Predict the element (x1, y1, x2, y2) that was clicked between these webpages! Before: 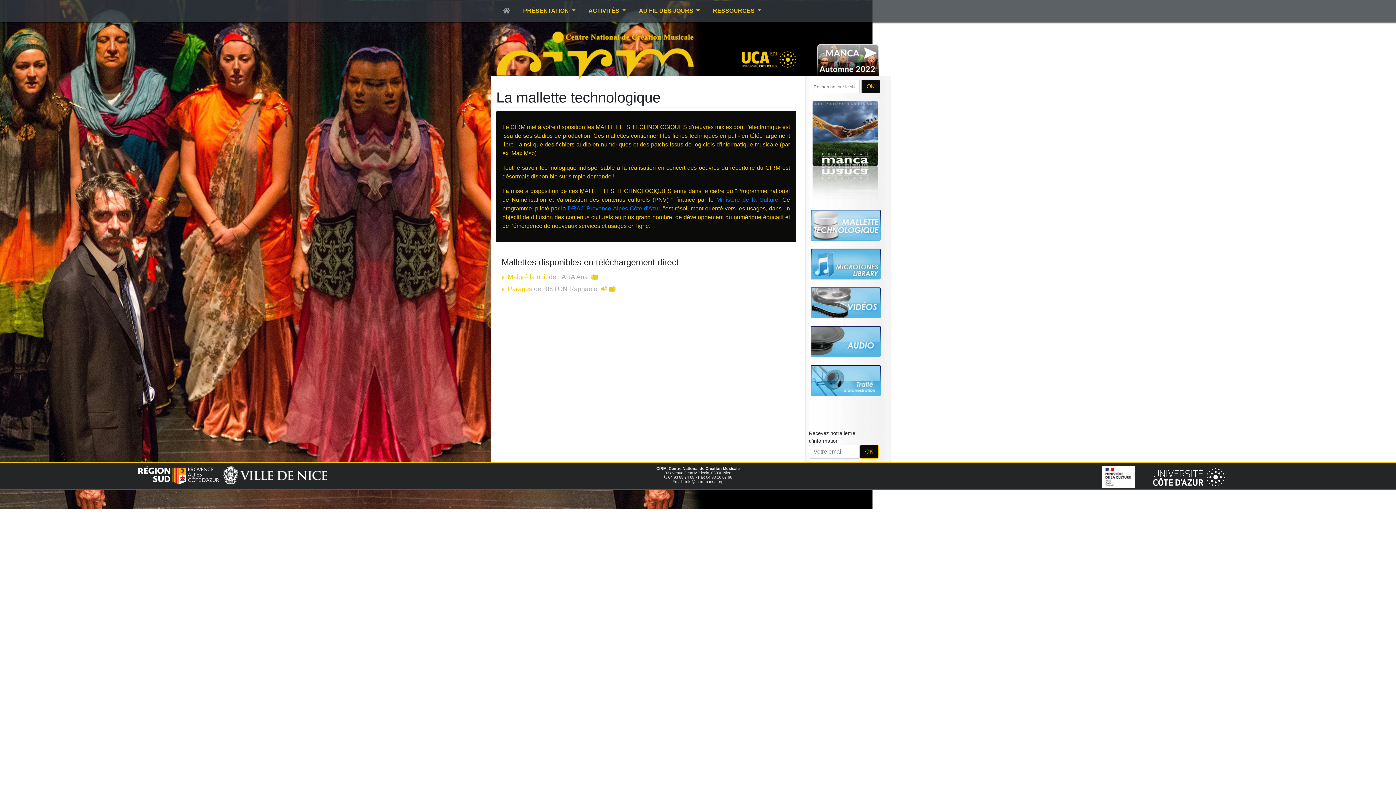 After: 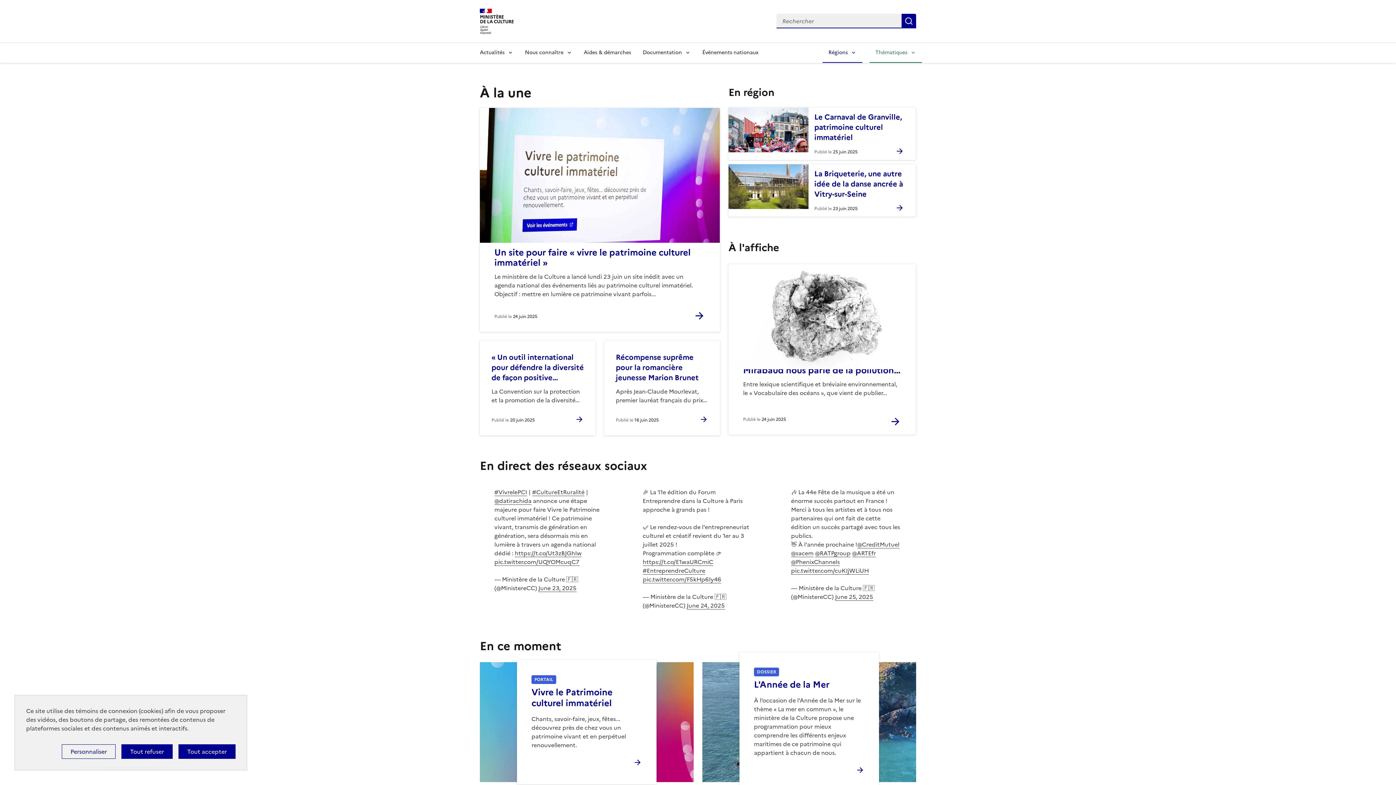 Action: bbox: (1102, 474, 1152, 479)